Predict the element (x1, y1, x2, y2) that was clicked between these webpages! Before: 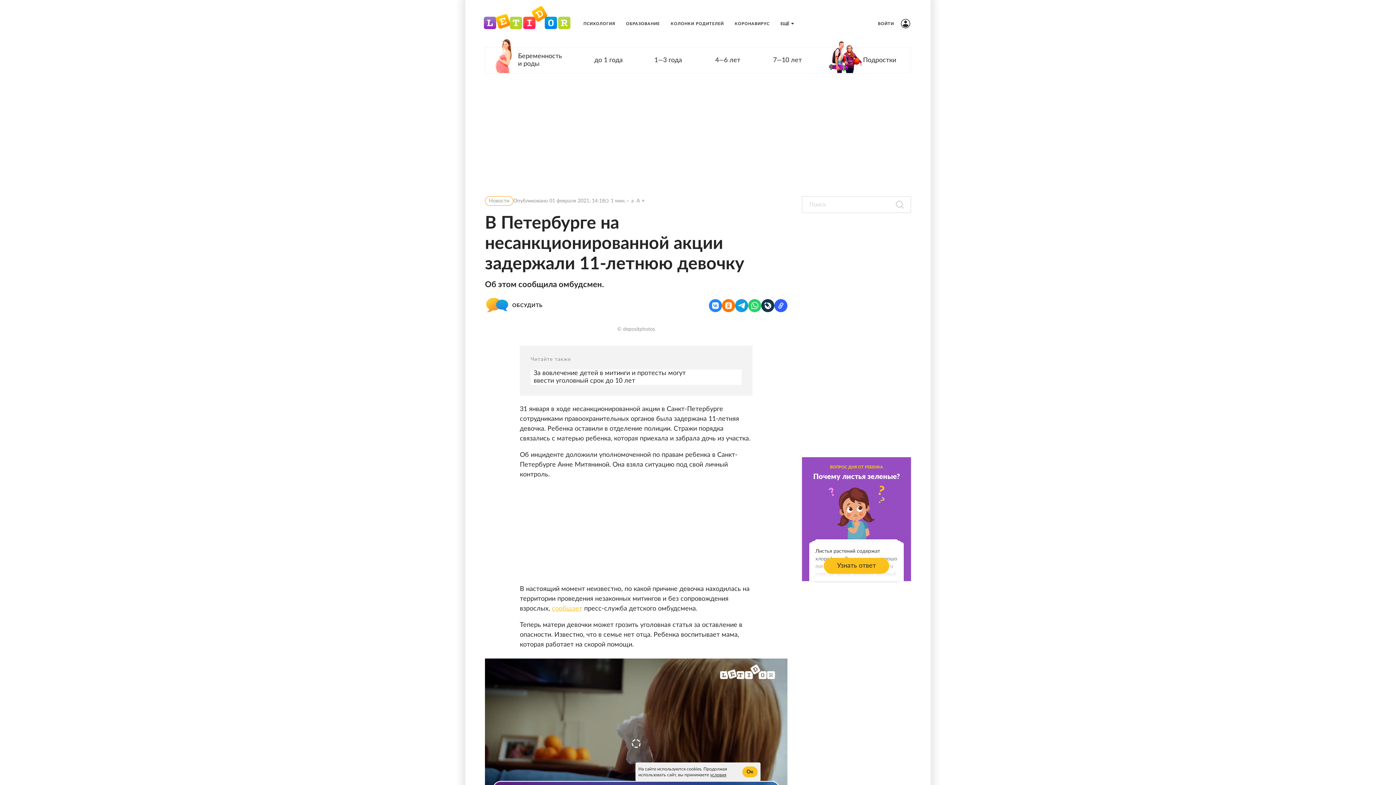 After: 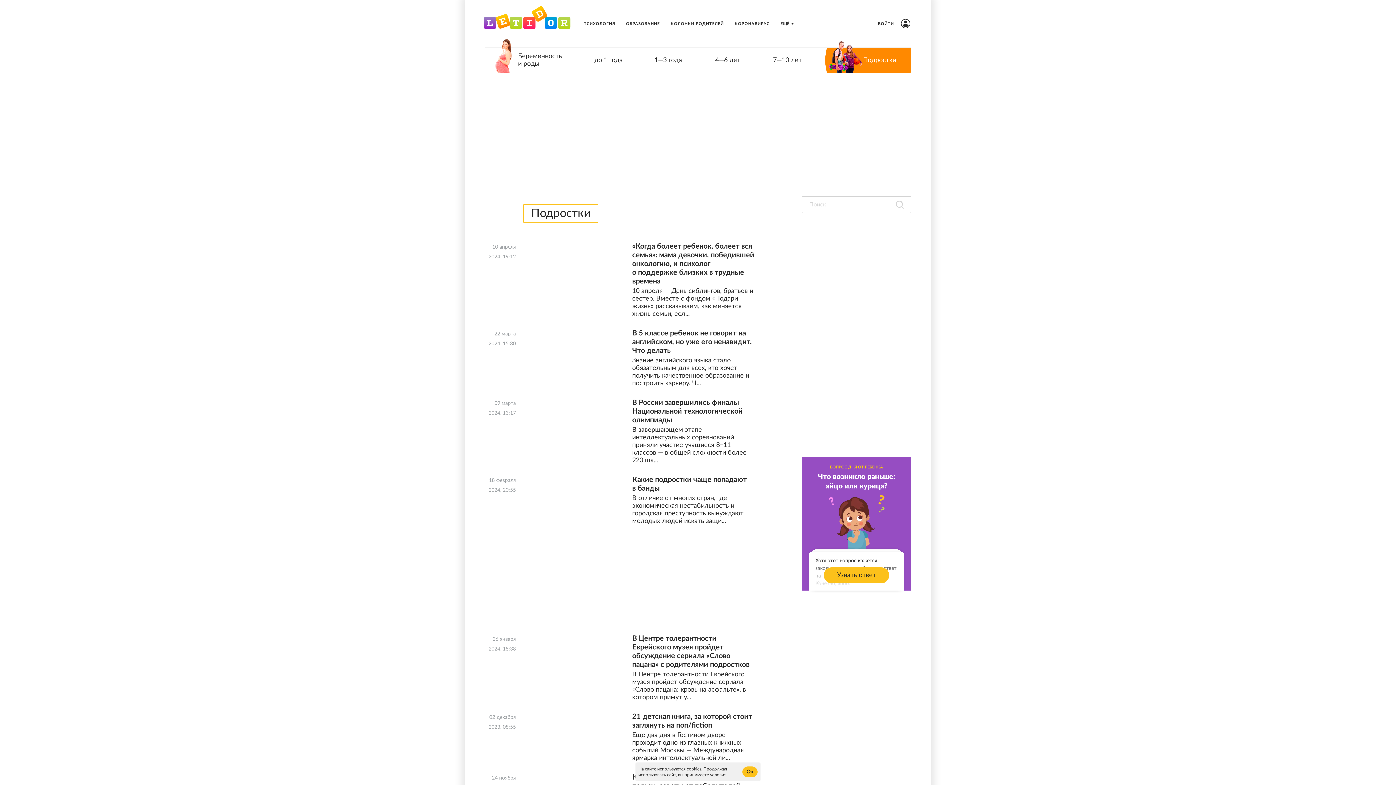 Action: label: Подростки bbox: (825, 47, 910, 73)